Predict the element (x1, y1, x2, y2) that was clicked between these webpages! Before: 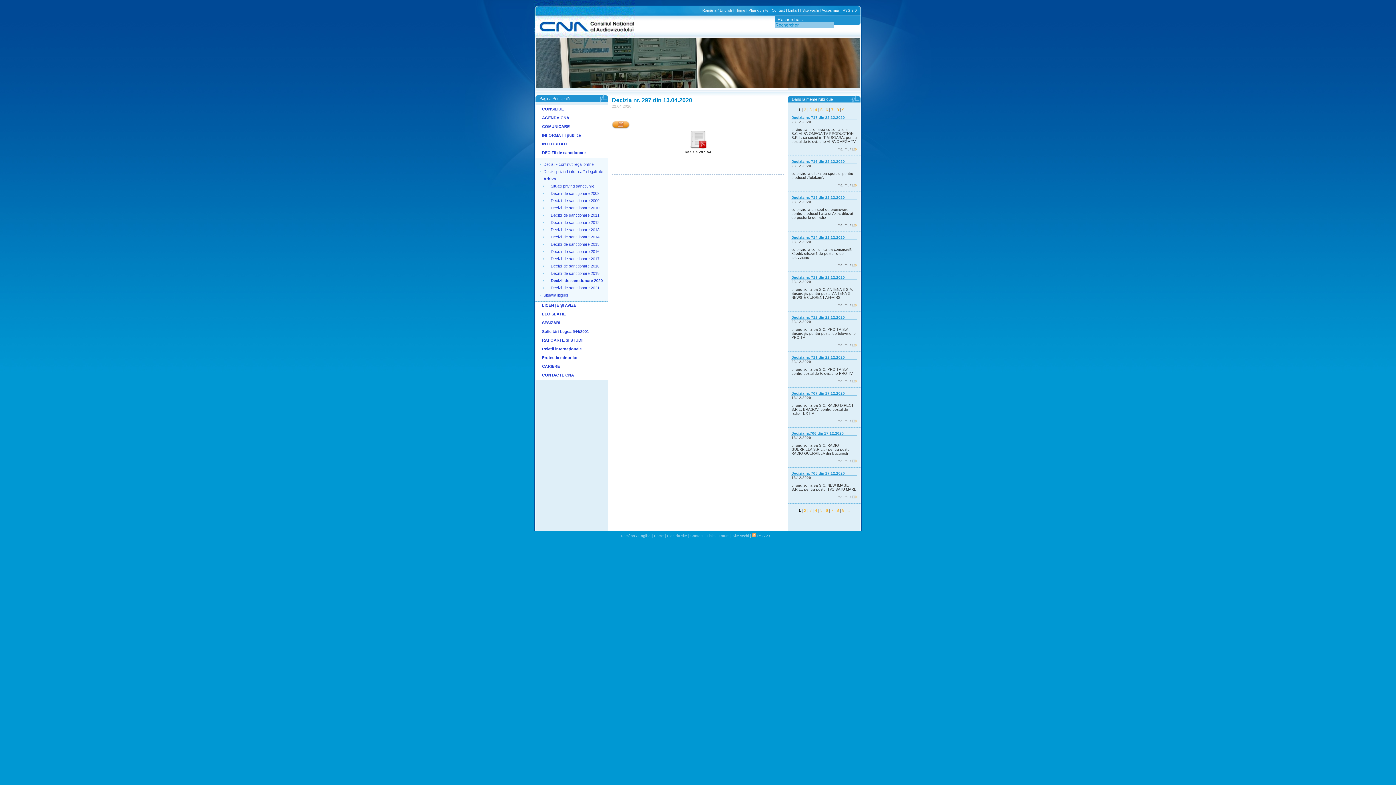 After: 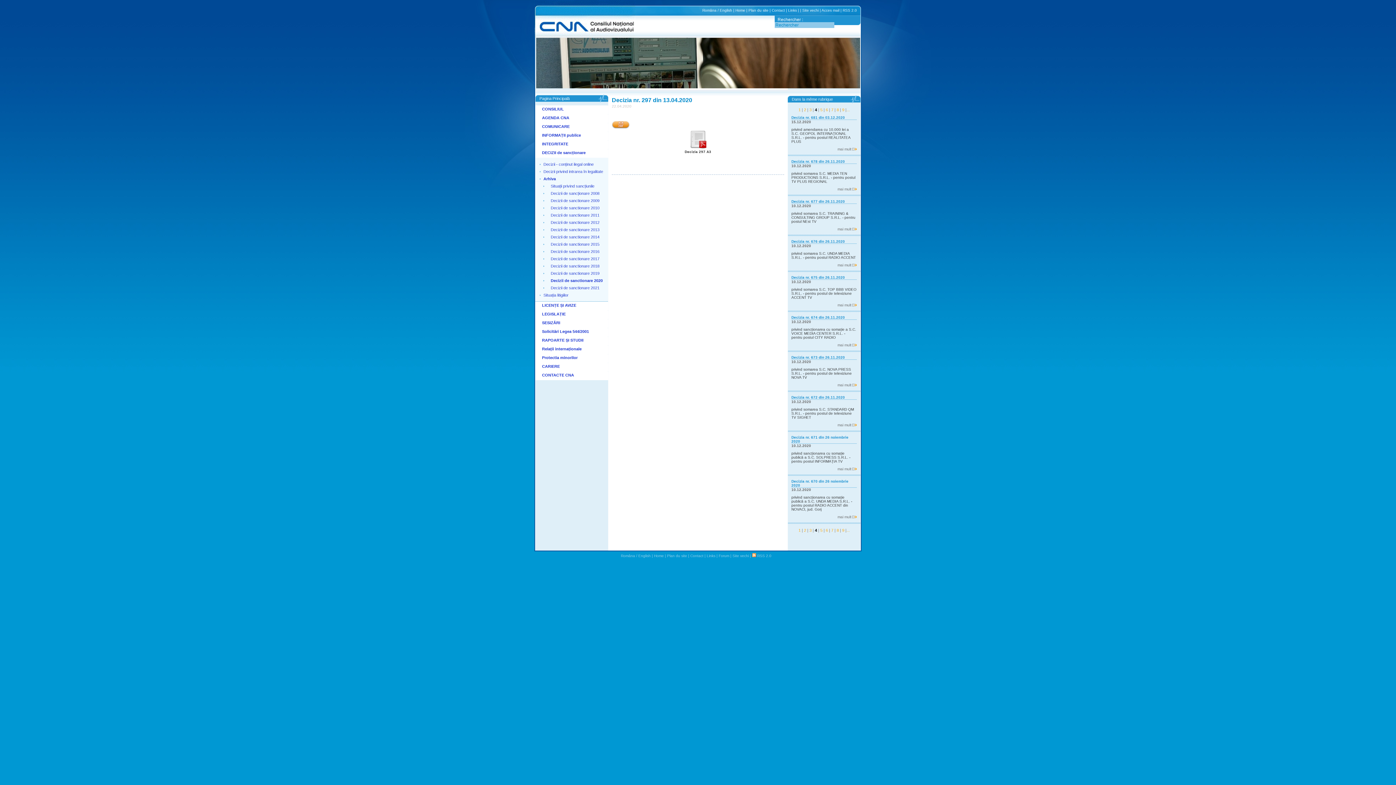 Action: bbox: (815, 107, 817, 112) label: 4